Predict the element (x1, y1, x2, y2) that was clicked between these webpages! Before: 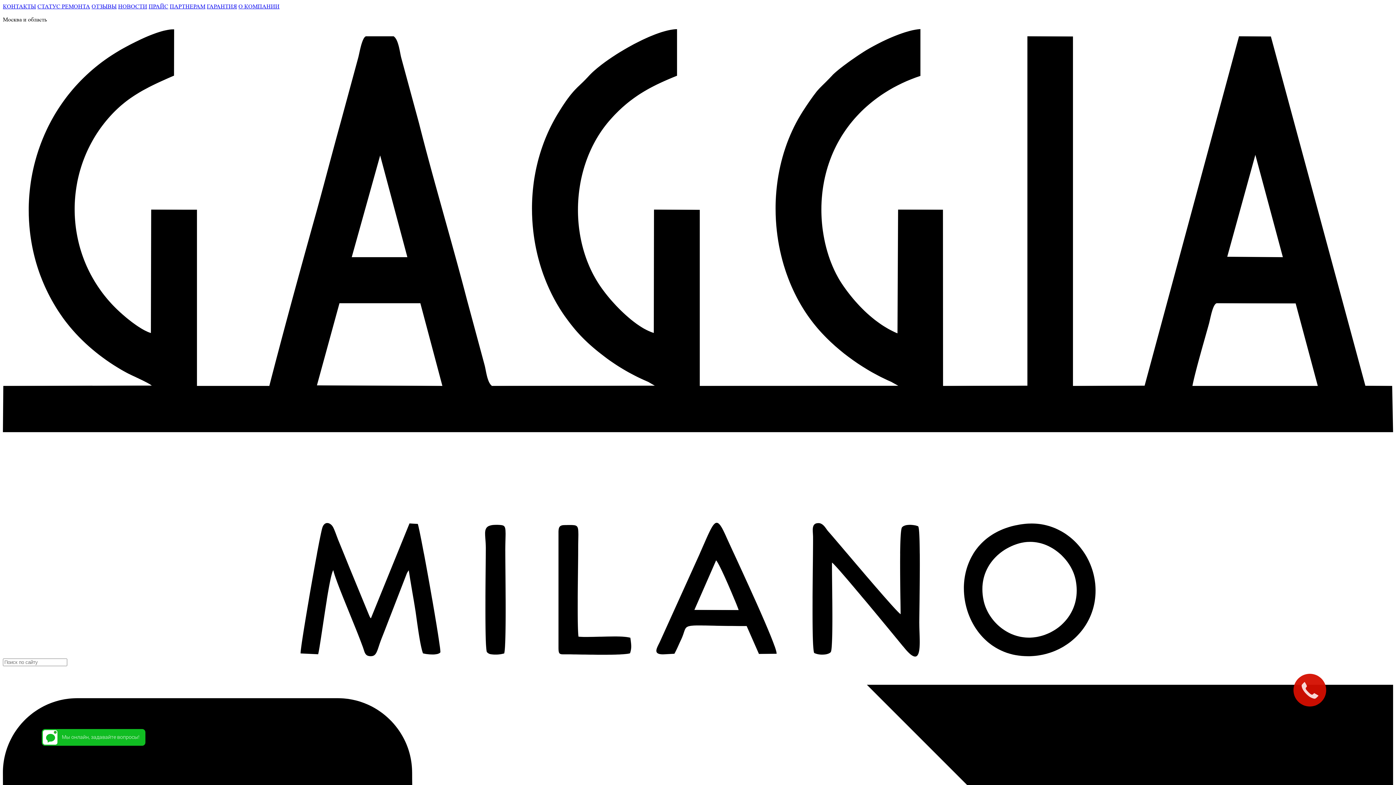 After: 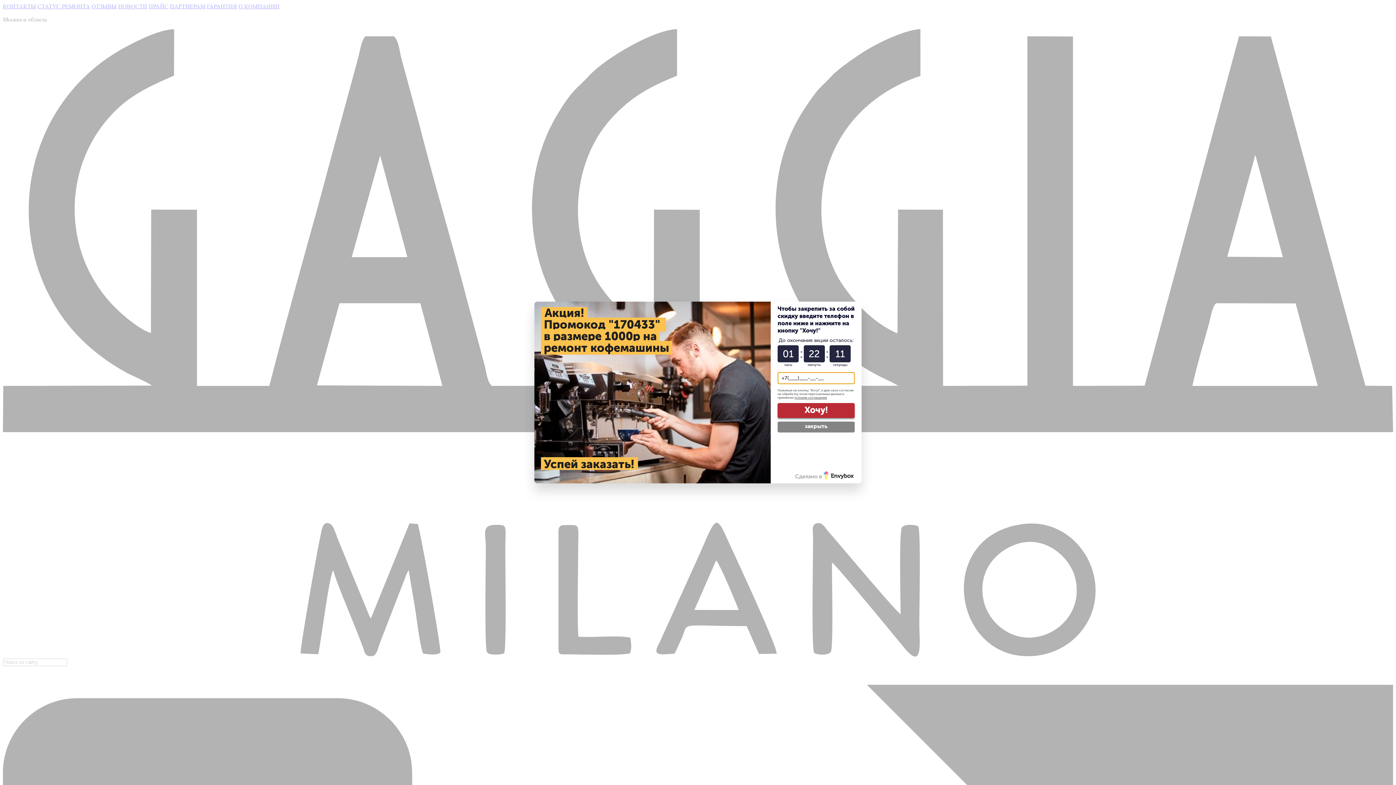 Action: bbox: (1293, 674, 1326, 706) label: Закажите звонок